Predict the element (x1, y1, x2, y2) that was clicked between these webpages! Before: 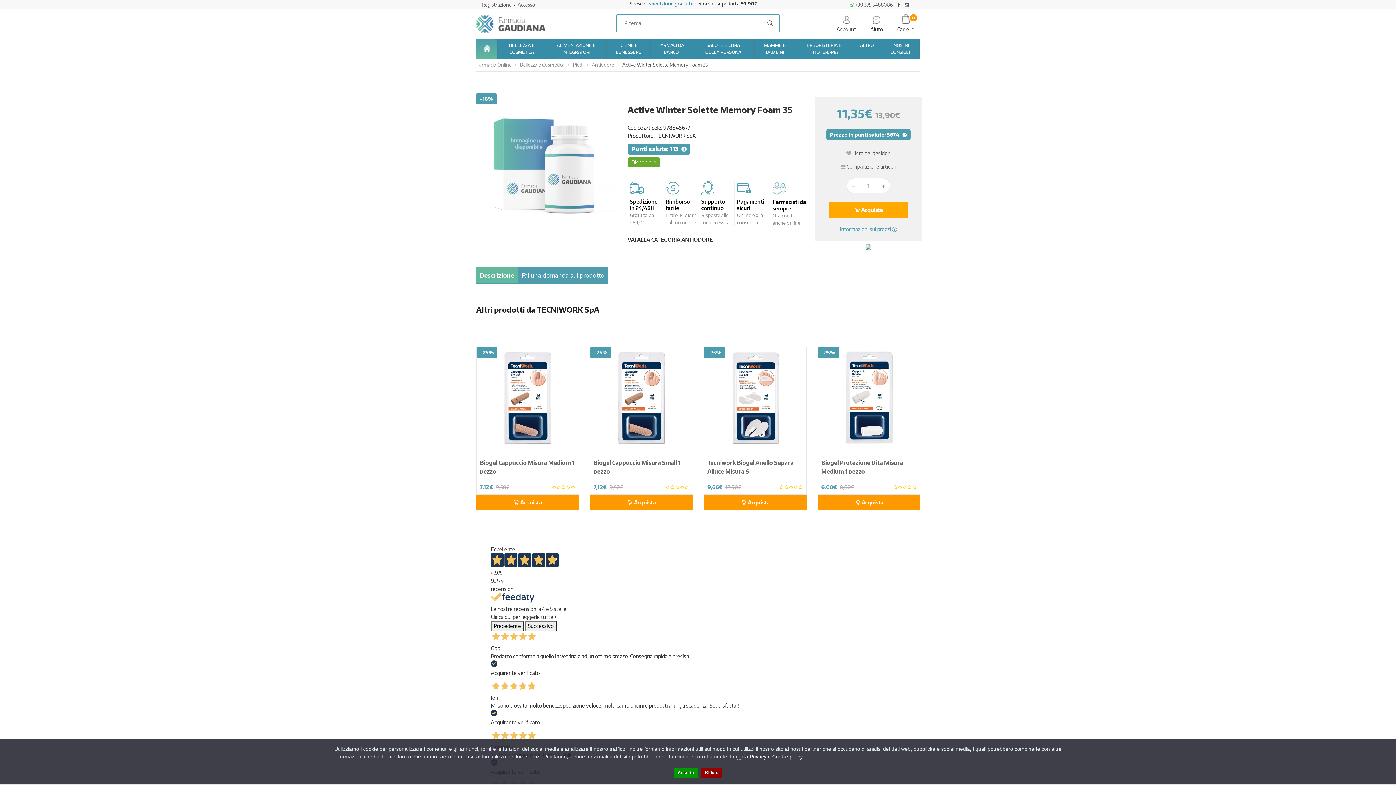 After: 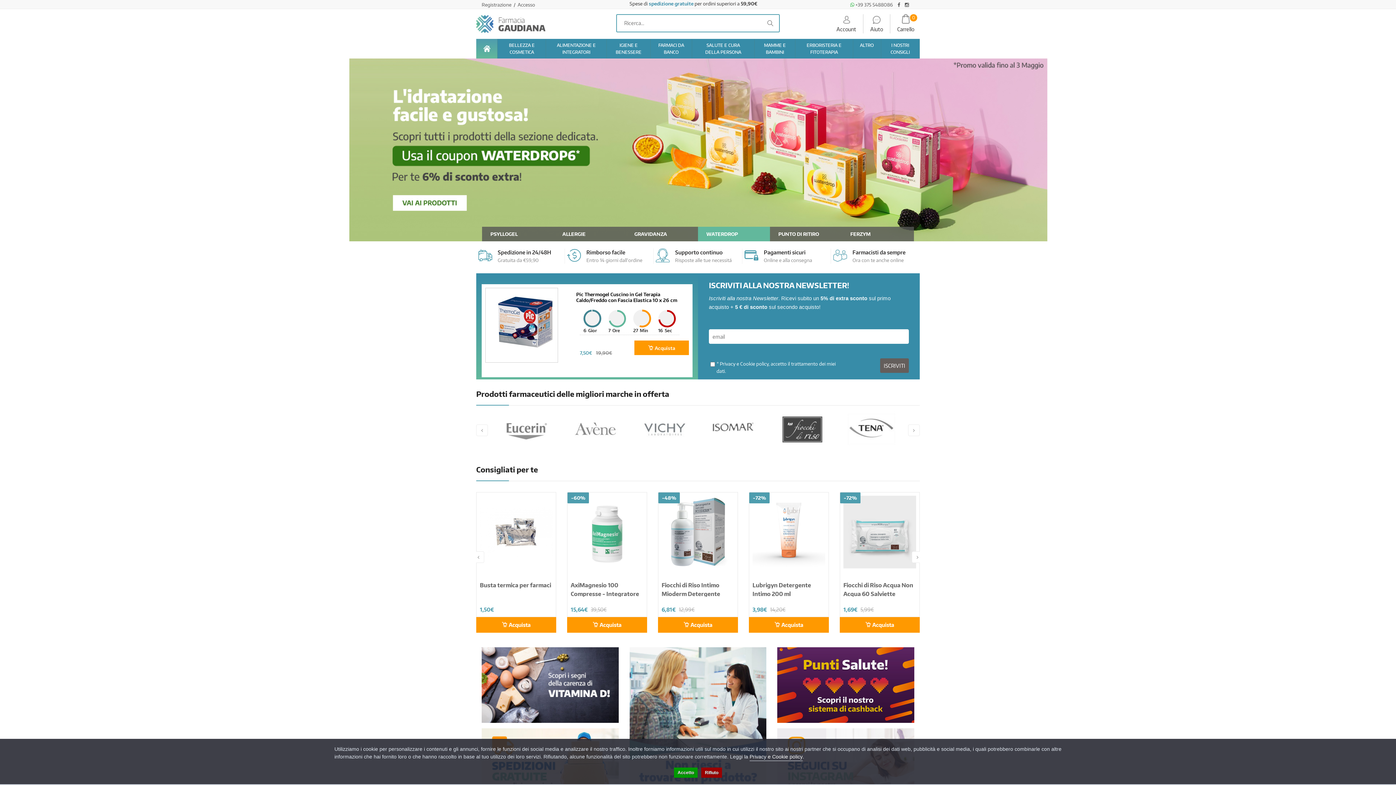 Action: label: Home bbox: (476, 38, 497, 58)